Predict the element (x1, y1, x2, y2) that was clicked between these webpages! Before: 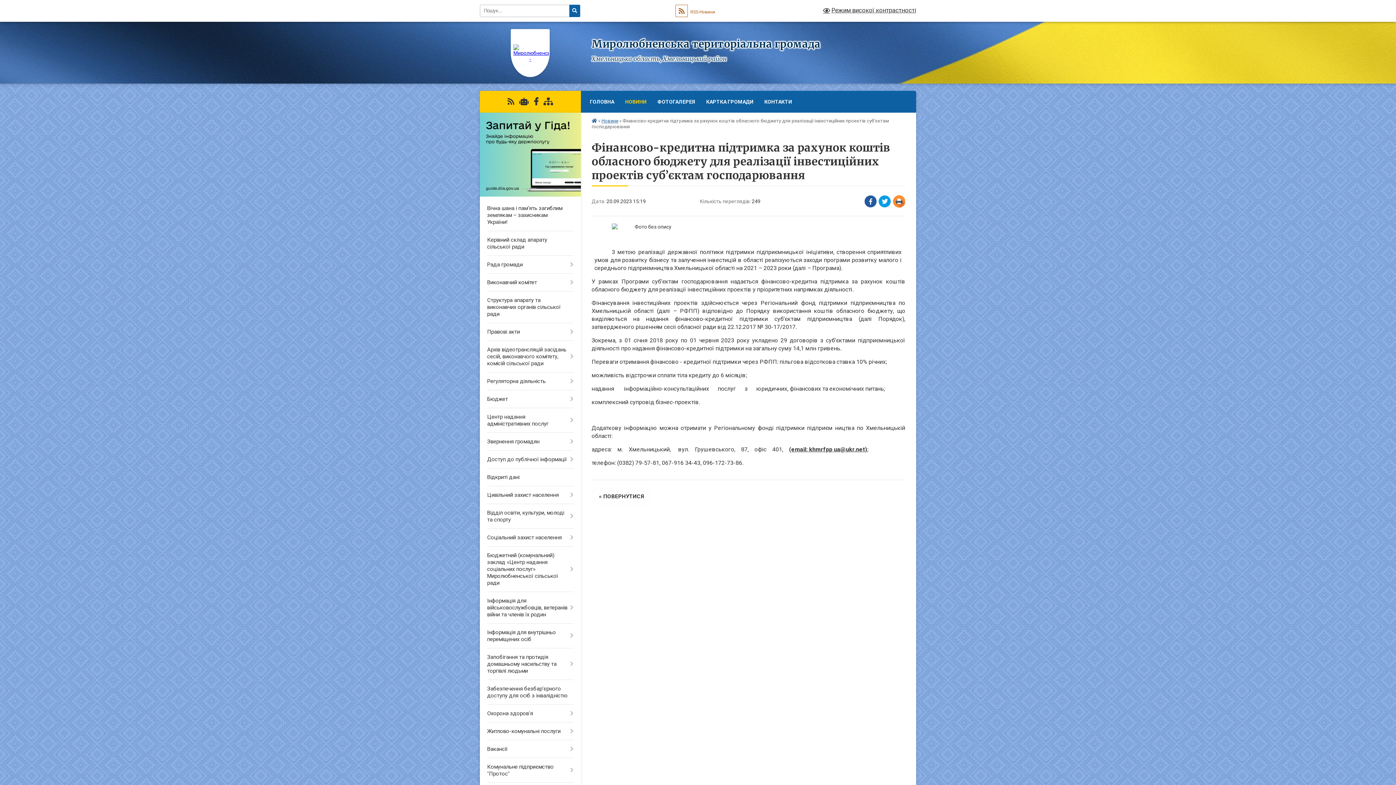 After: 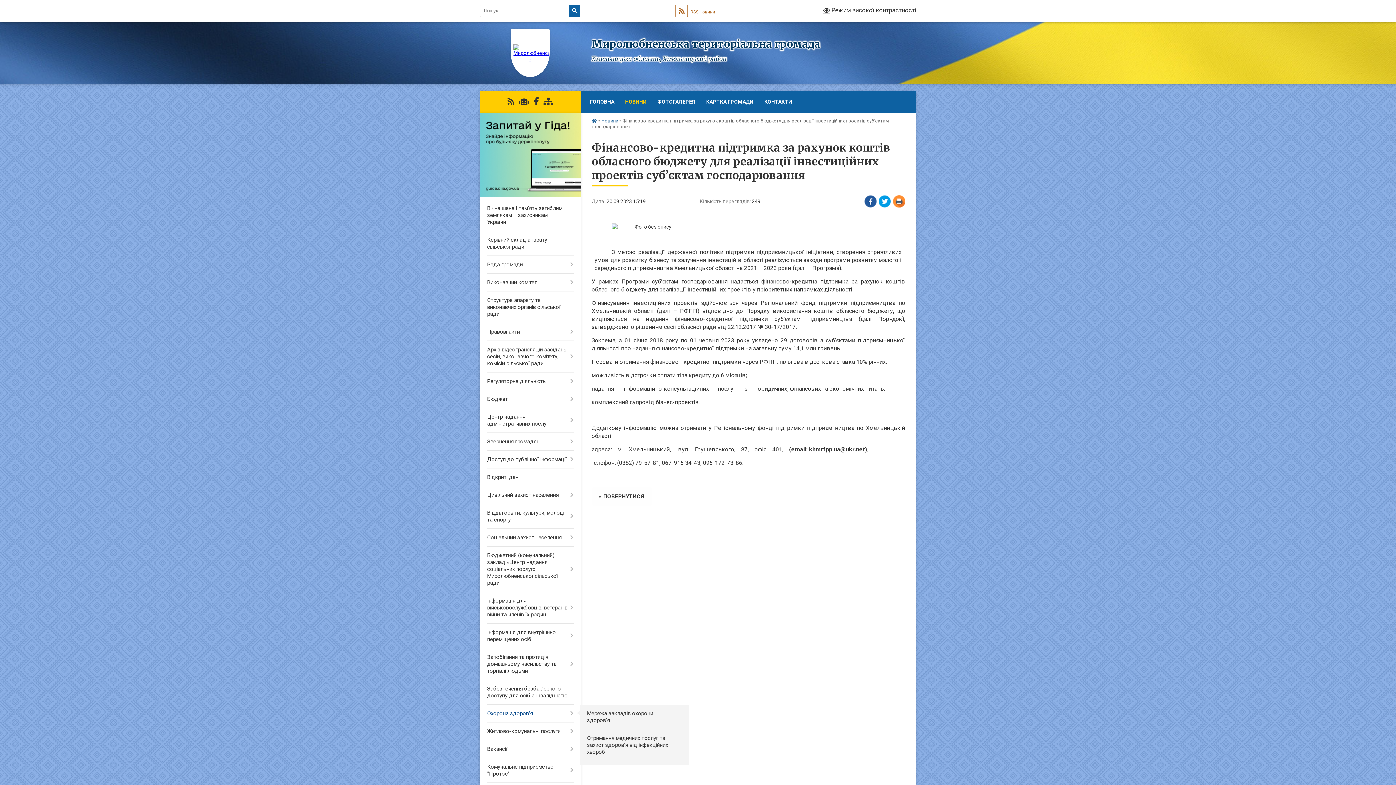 Action: bbox: (480, 705, 580, 723) label: Охорона здоров'я